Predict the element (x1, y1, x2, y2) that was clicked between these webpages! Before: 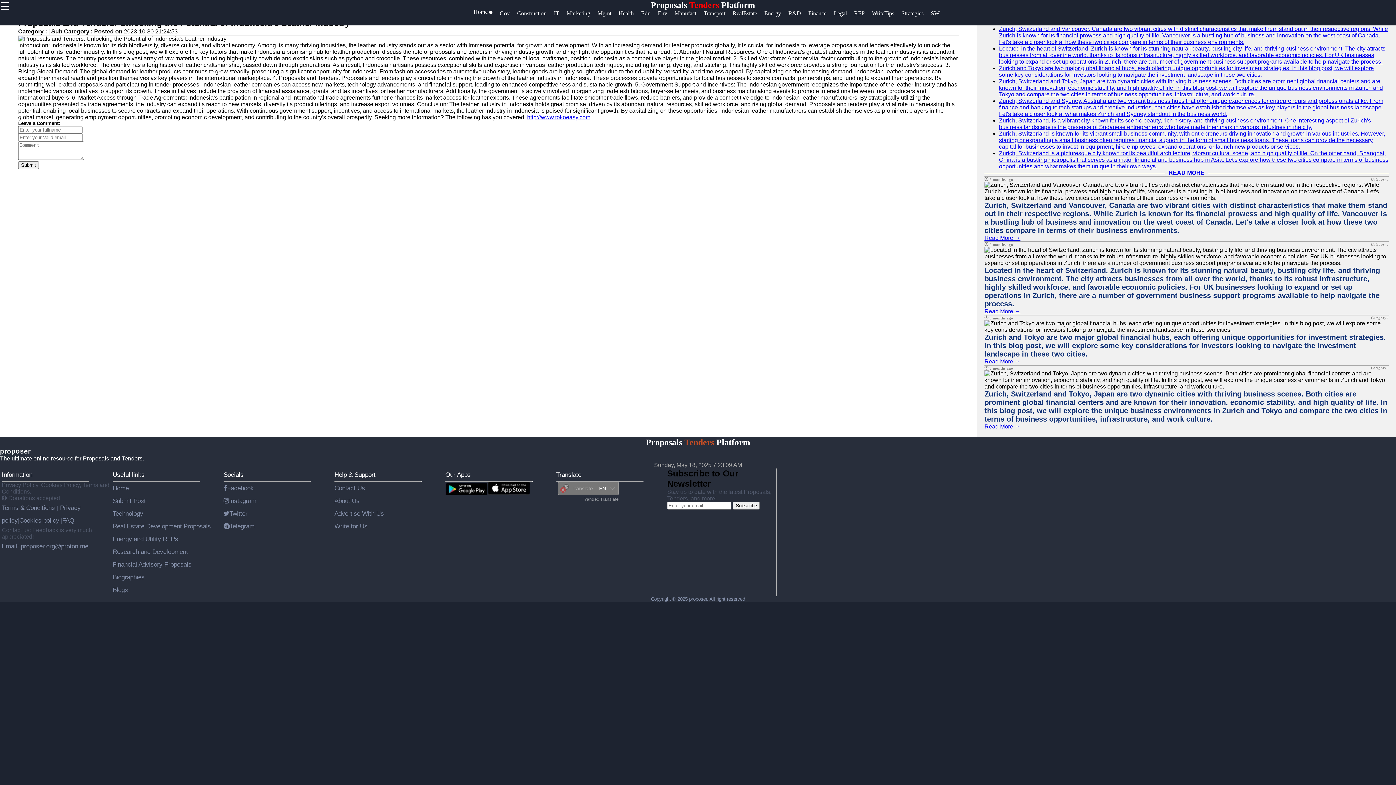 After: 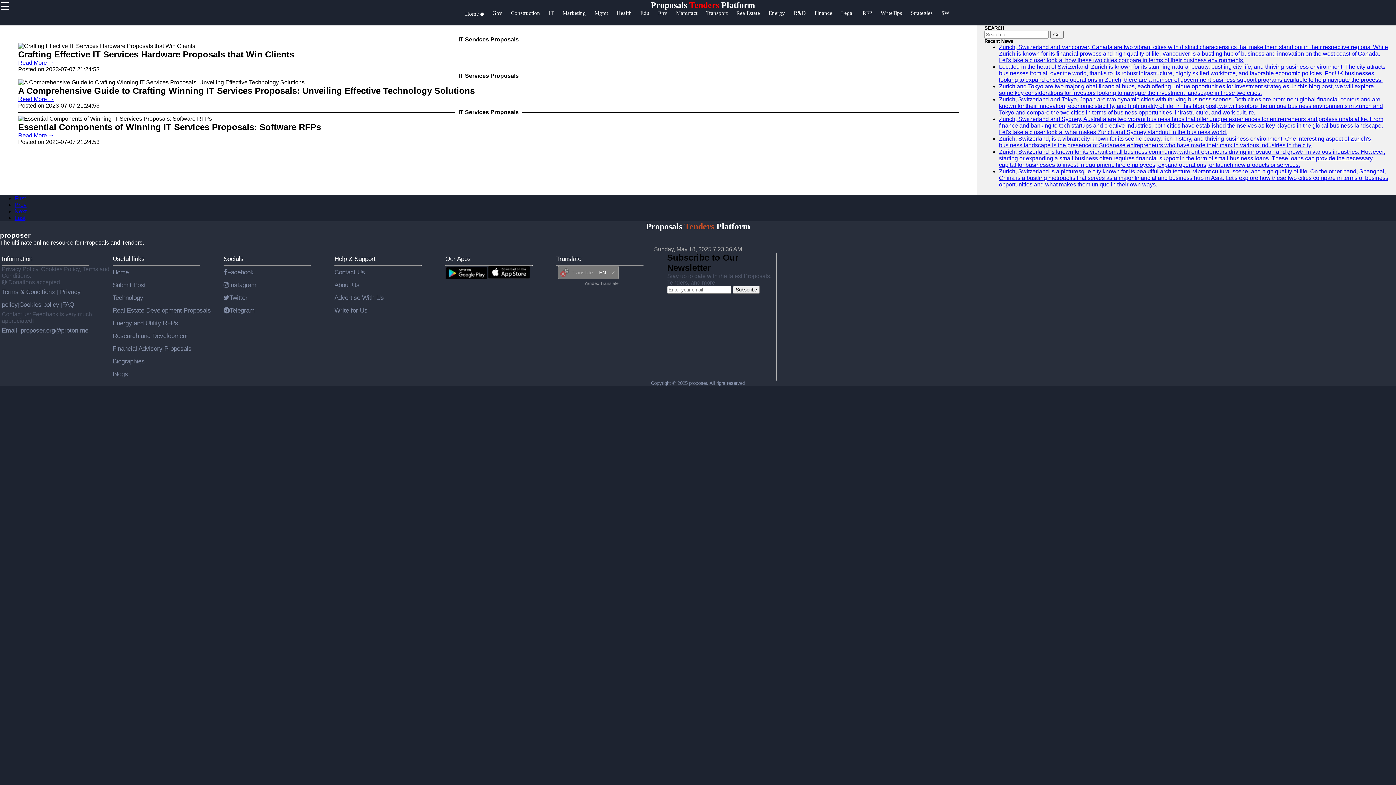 Action: bbox: (554, 10, 566, 24) label: IT